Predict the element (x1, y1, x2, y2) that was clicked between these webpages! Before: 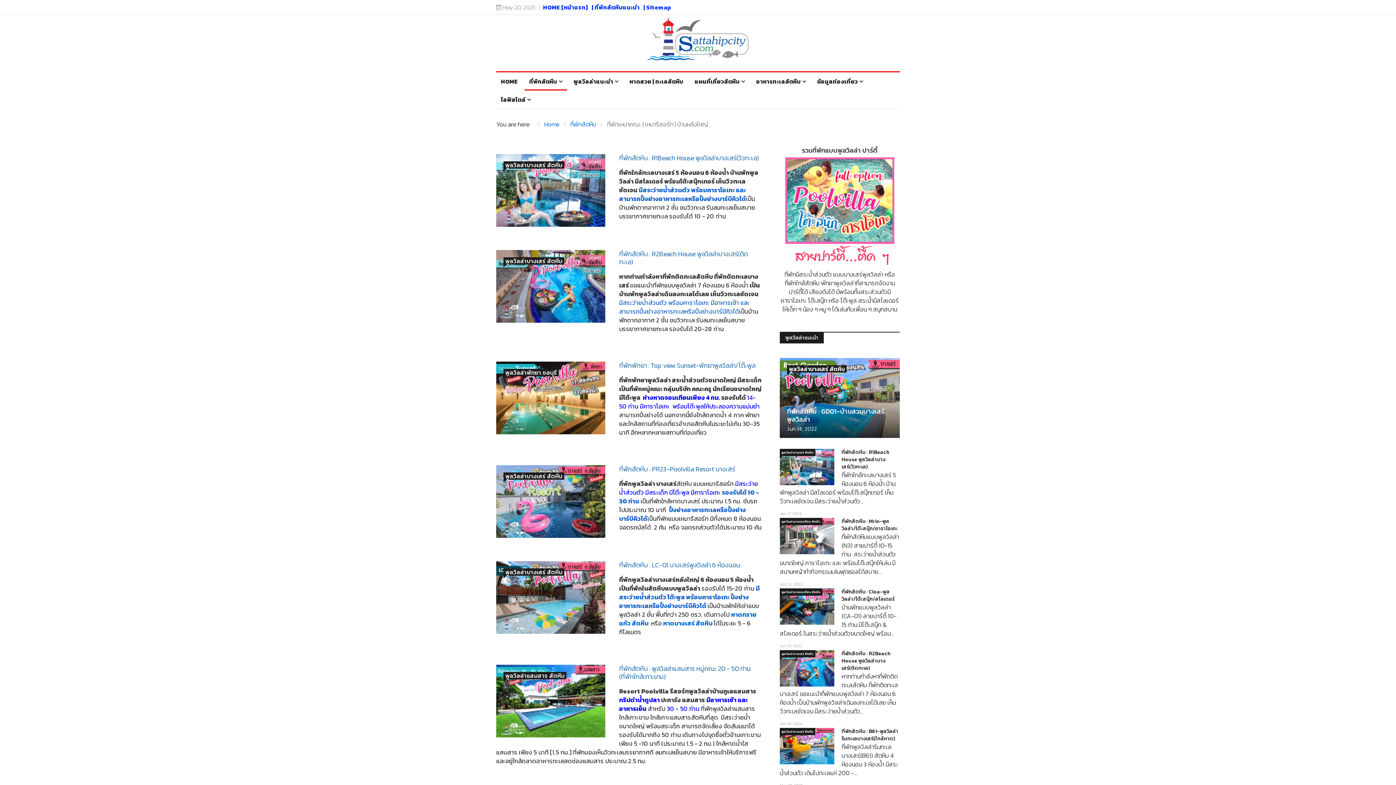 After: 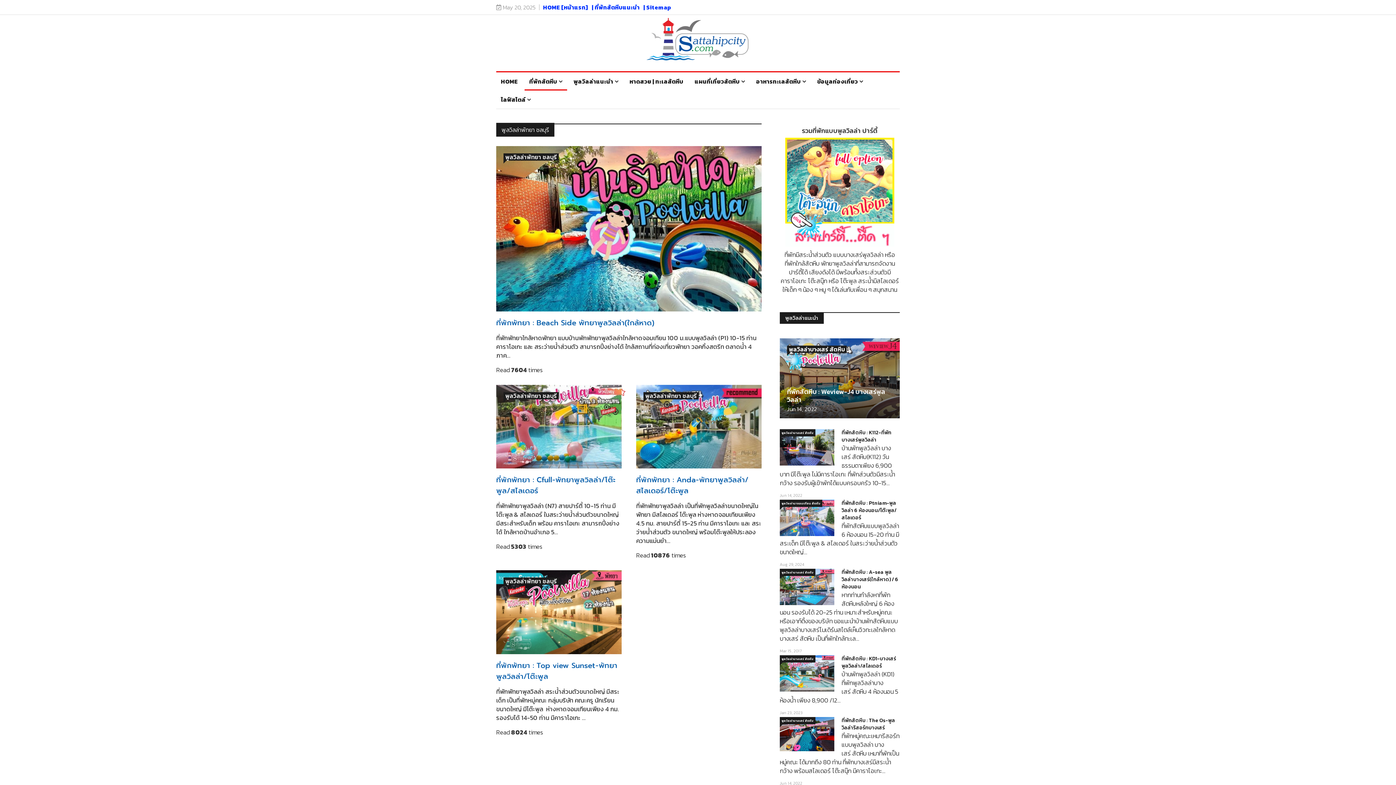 Action: bbox: (505, 368, 557, 377) label: พูลวิลล่าพัทยา ชลบุรี